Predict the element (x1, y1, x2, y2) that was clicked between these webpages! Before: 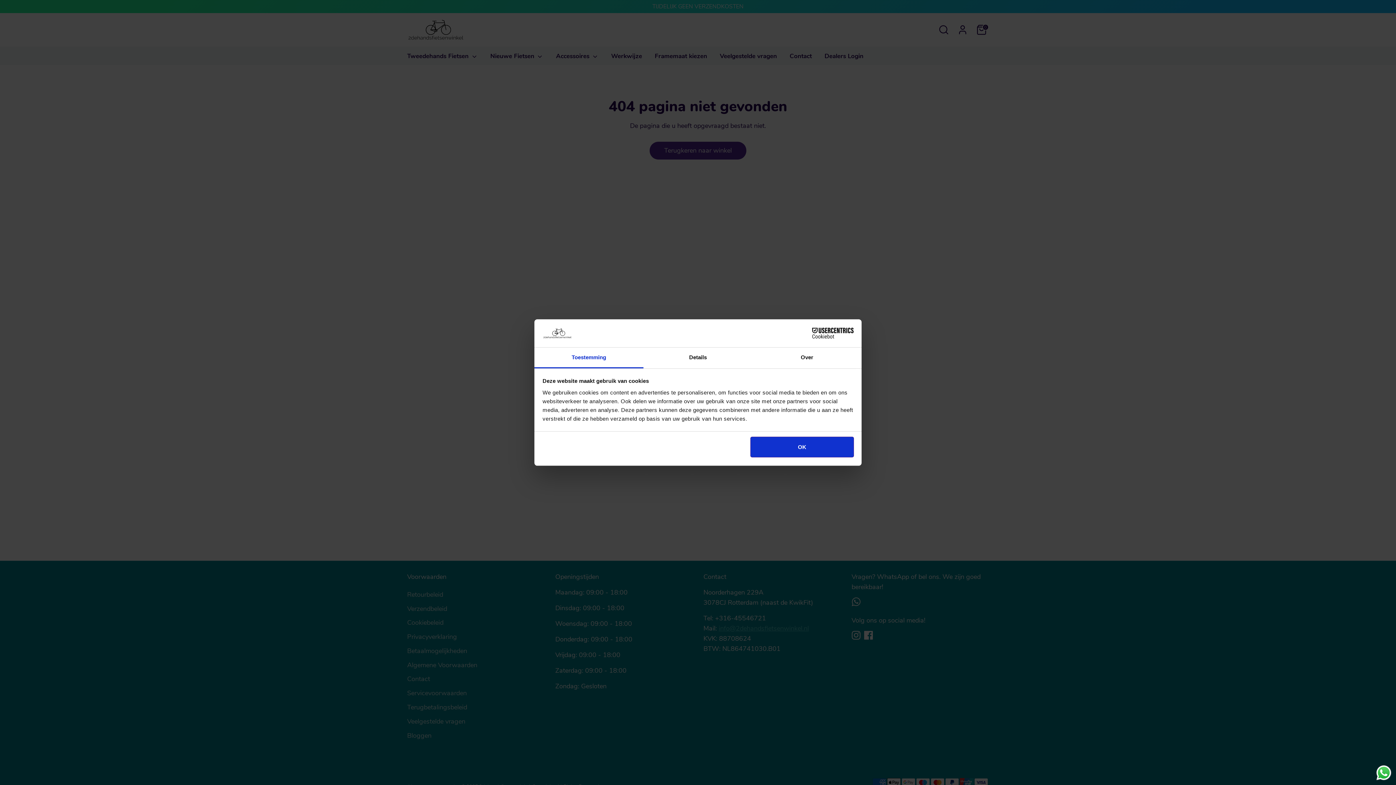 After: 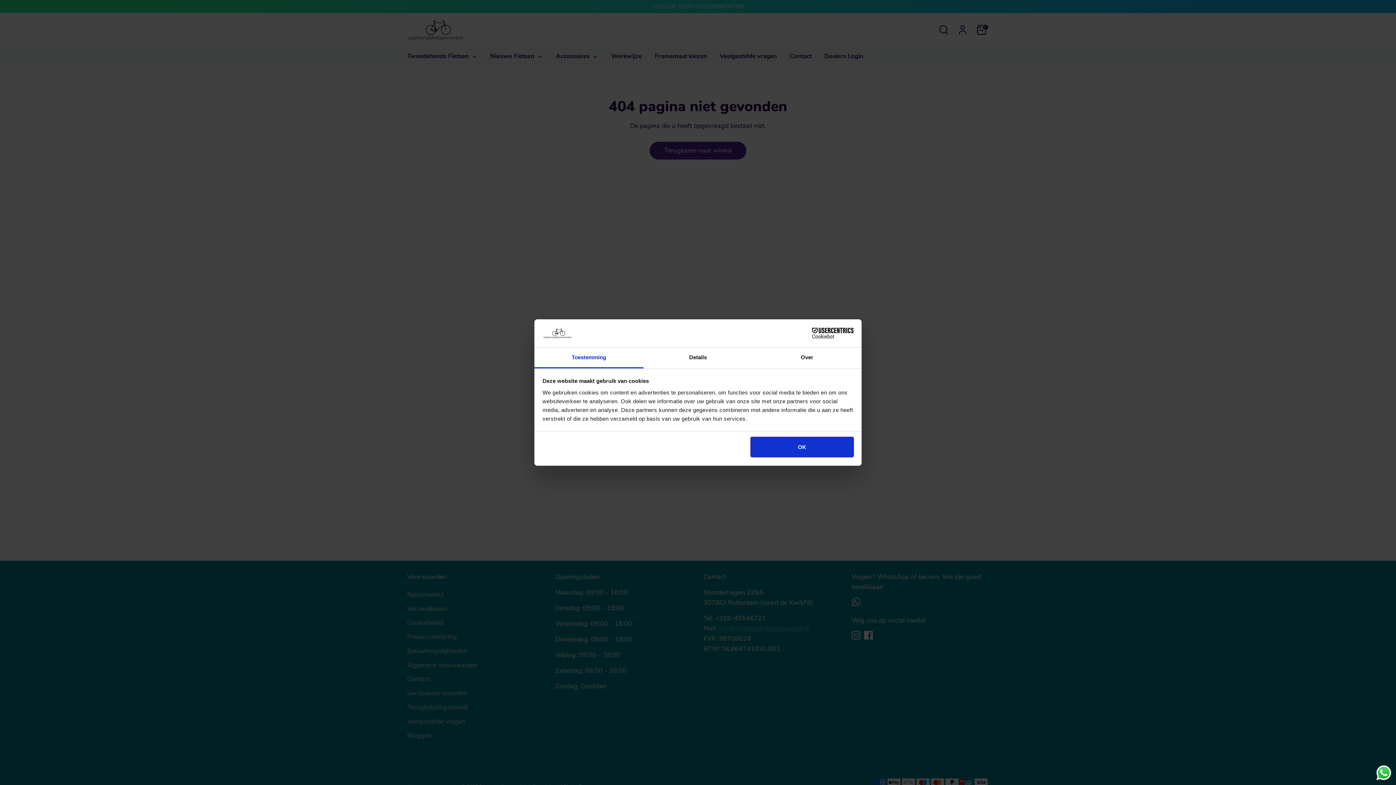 Action: bbox: (534, 347, 643, 368) label: Toestemming